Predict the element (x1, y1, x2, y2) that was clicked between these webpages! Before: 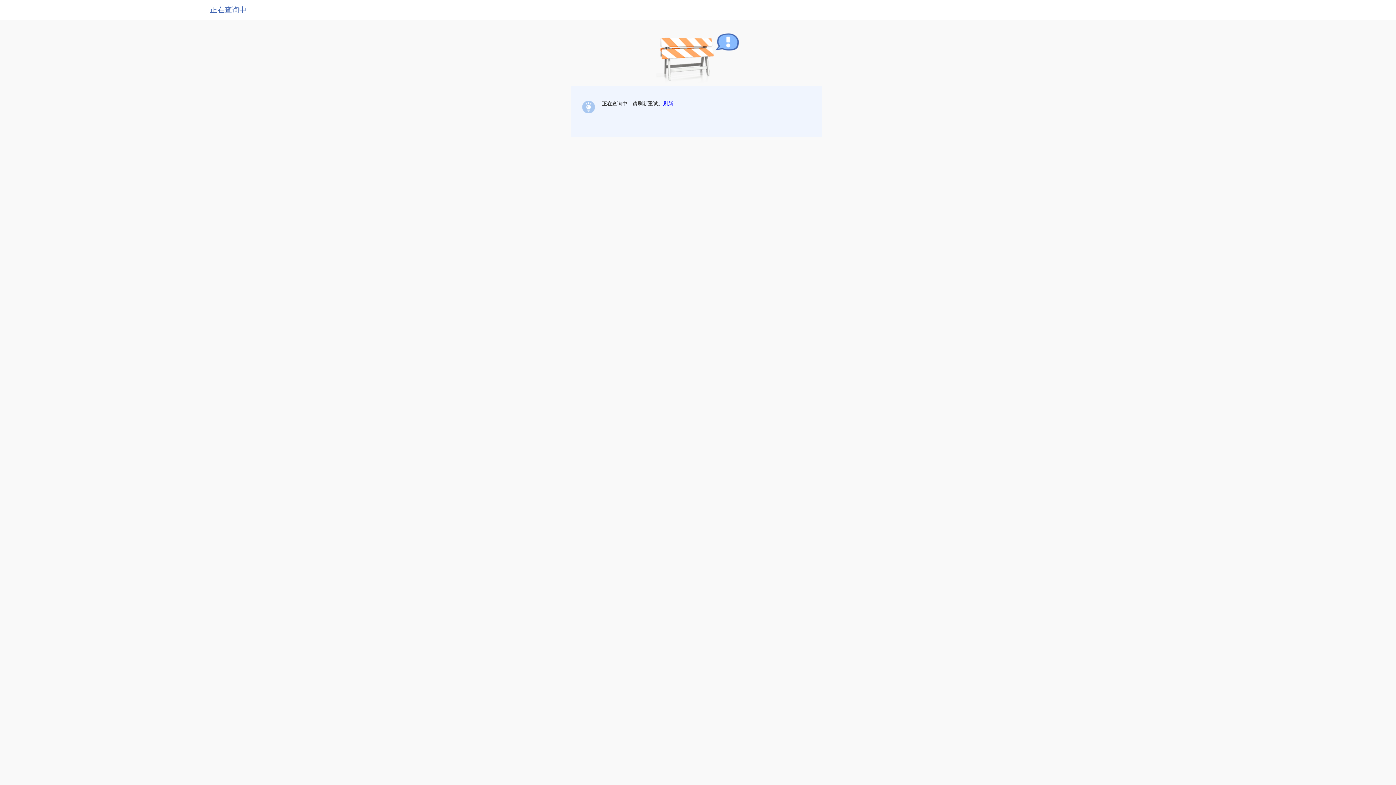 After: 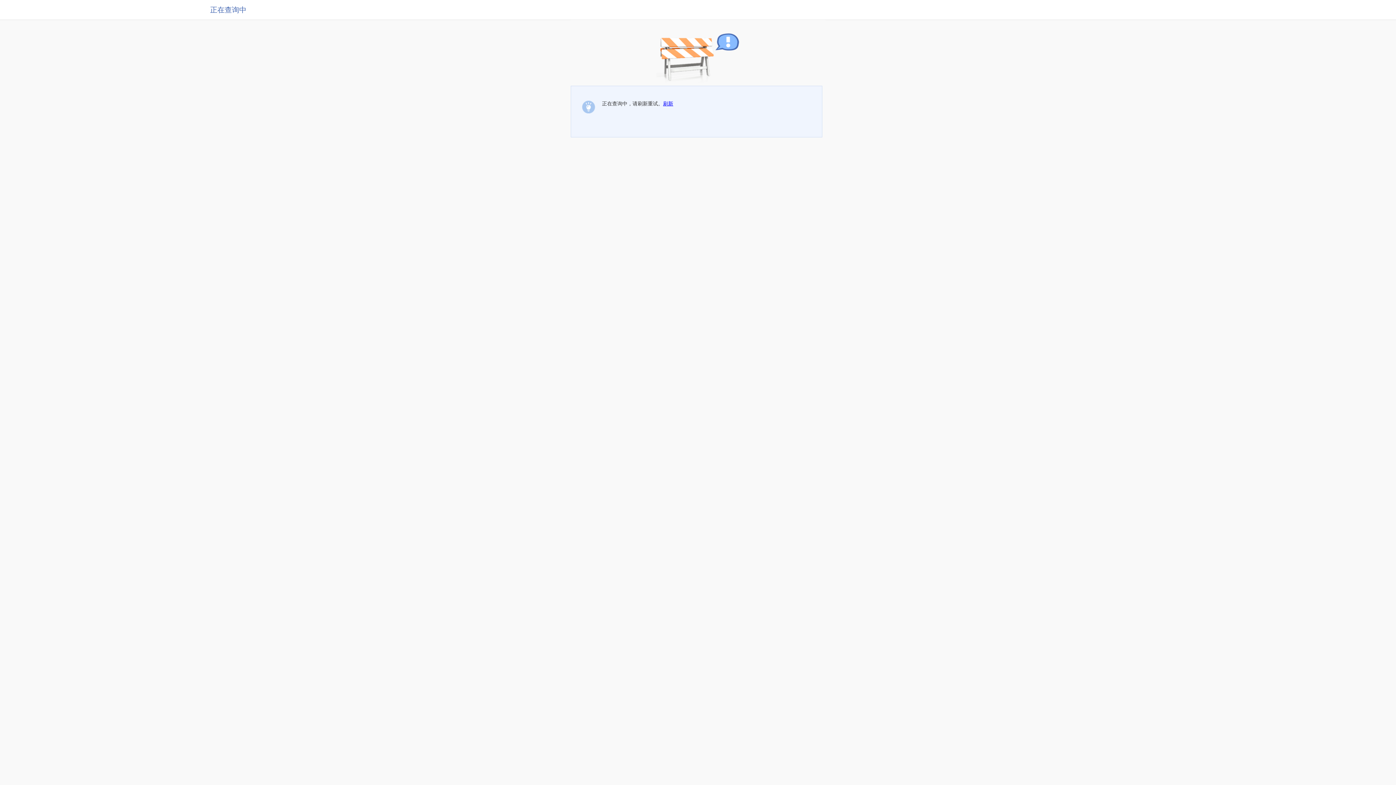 Action: label: 刷新 bbox: (663, 100, 673, 106)